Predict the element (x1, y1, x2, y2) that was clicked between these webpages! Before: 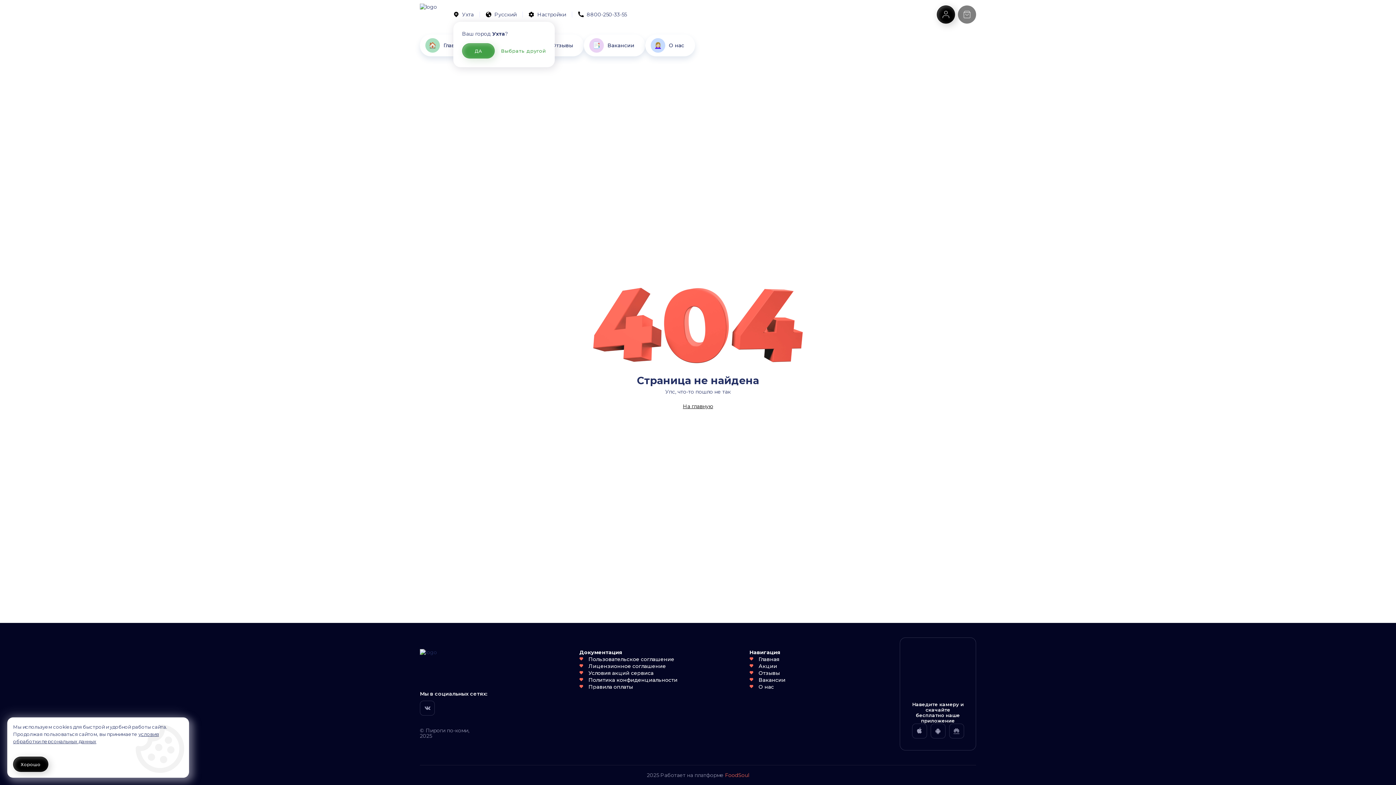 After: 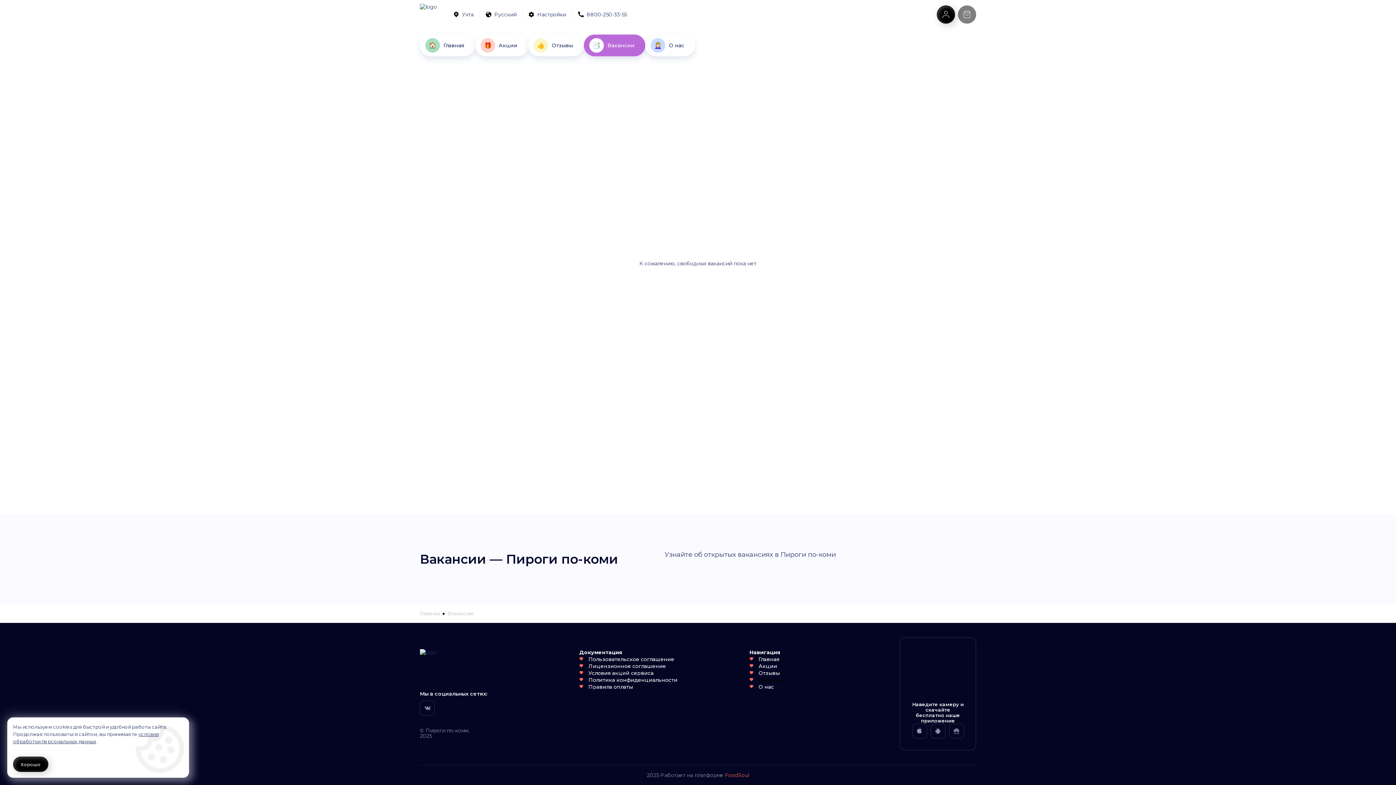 Action: label: Вакансии bbox: (756, 680, 779, 687)